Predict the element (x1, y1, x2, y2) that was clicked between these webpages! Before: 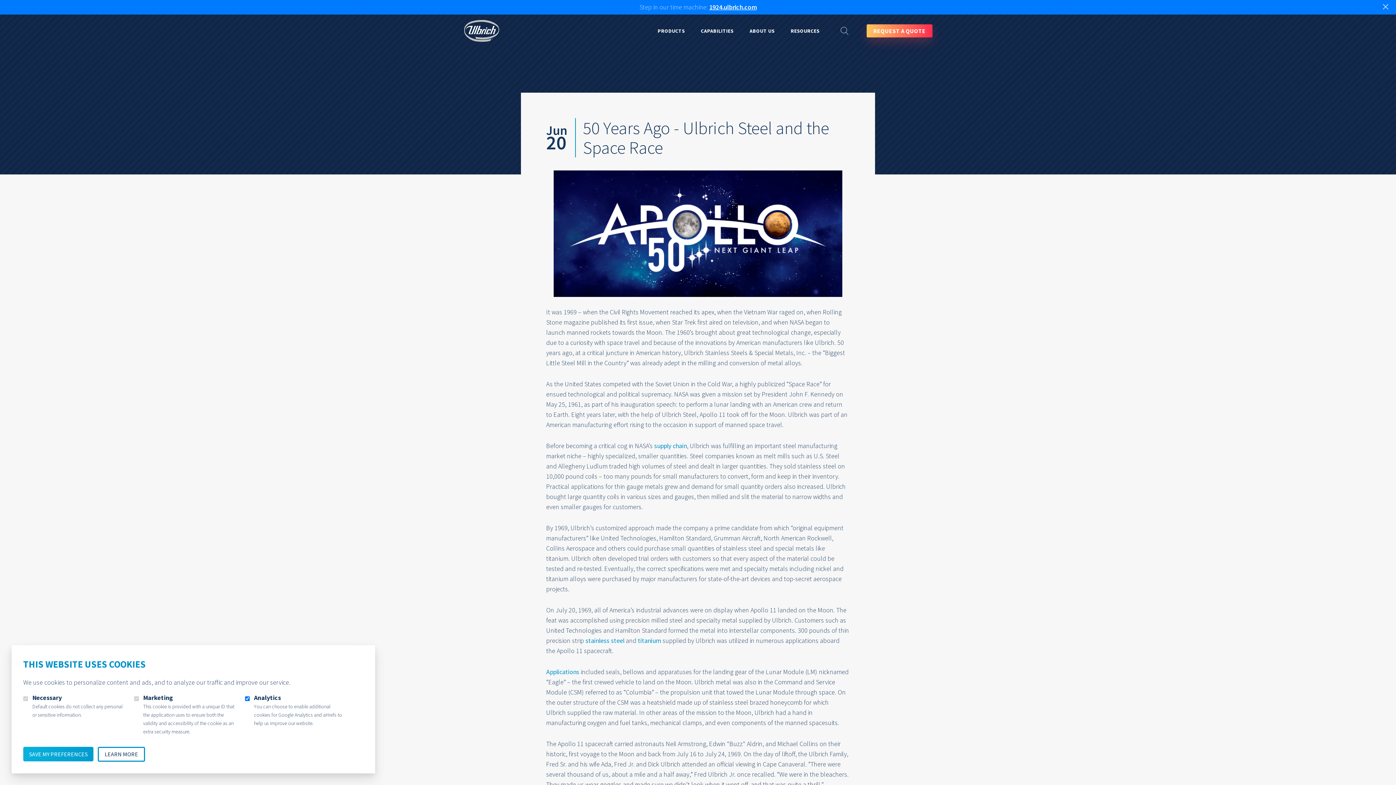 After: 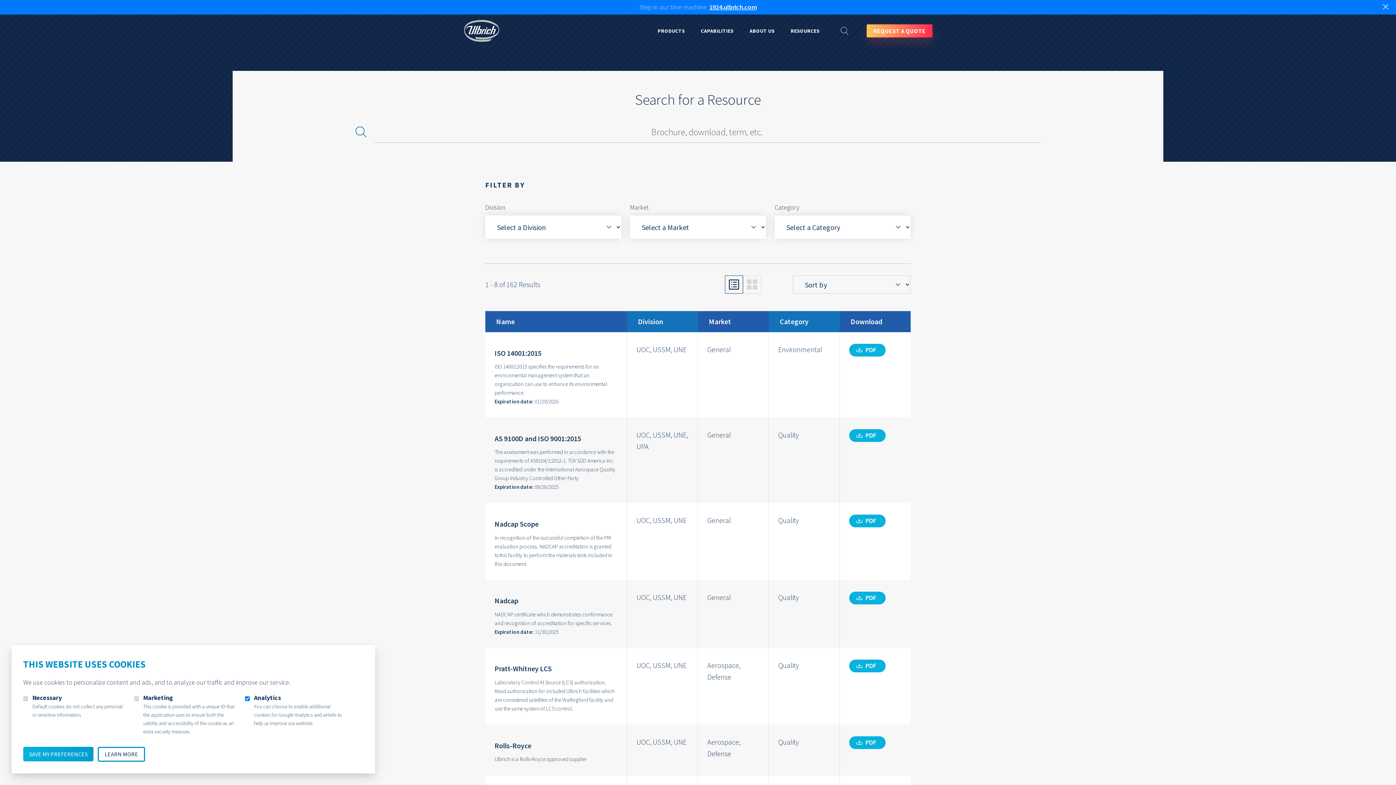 Action: label: RESOURCES bbox: (788, 27, 822, 35)